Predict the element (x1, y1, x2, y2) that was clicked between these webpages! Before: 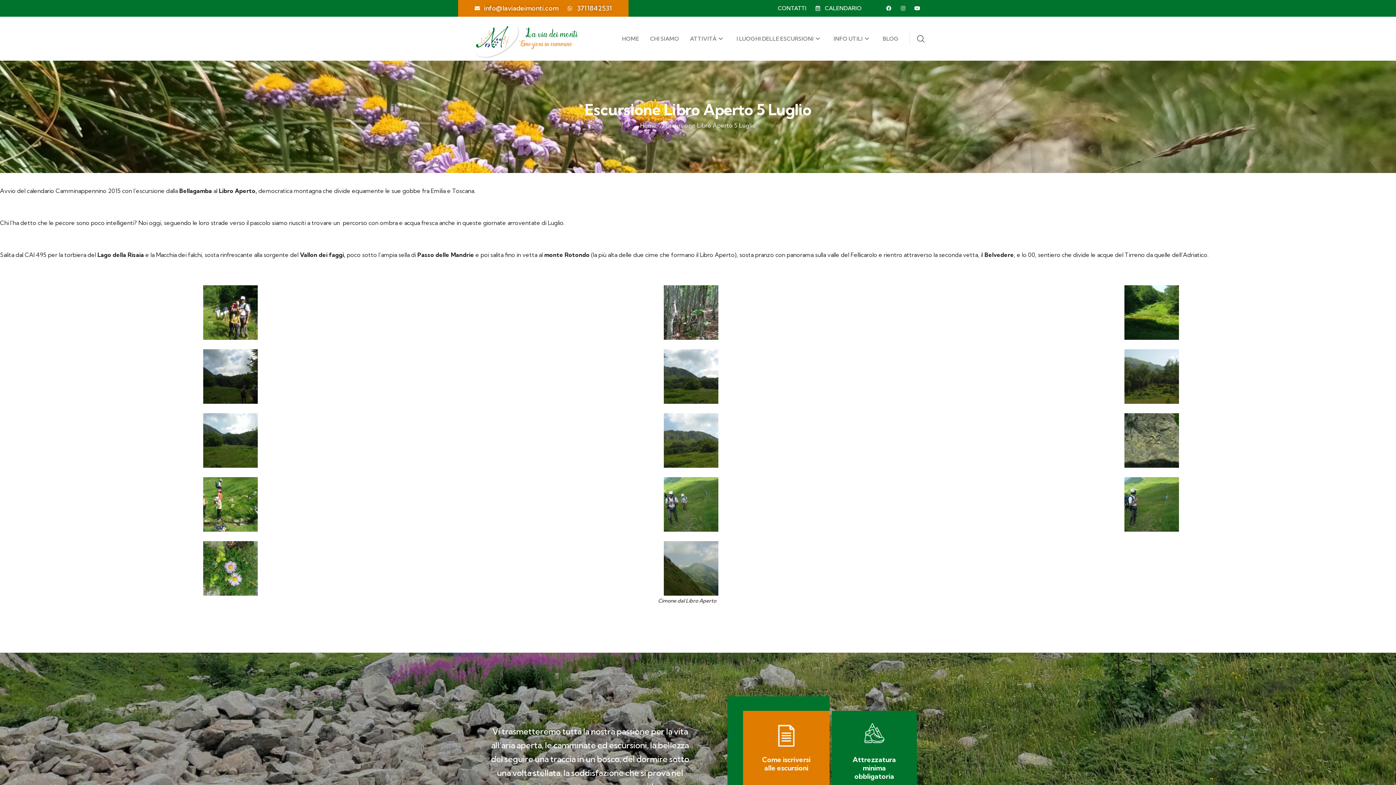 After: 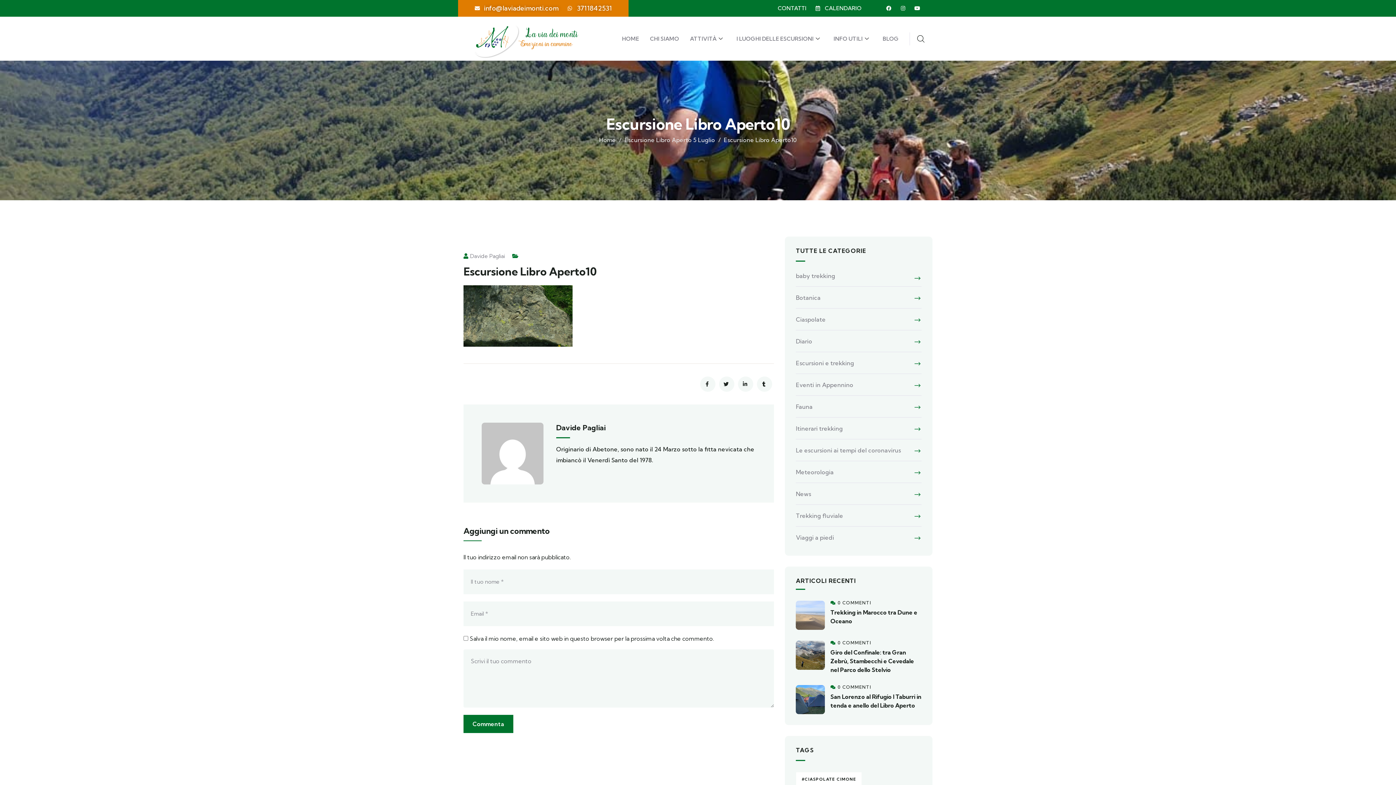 Action: bbox: (1124, 414, 1179, 422)